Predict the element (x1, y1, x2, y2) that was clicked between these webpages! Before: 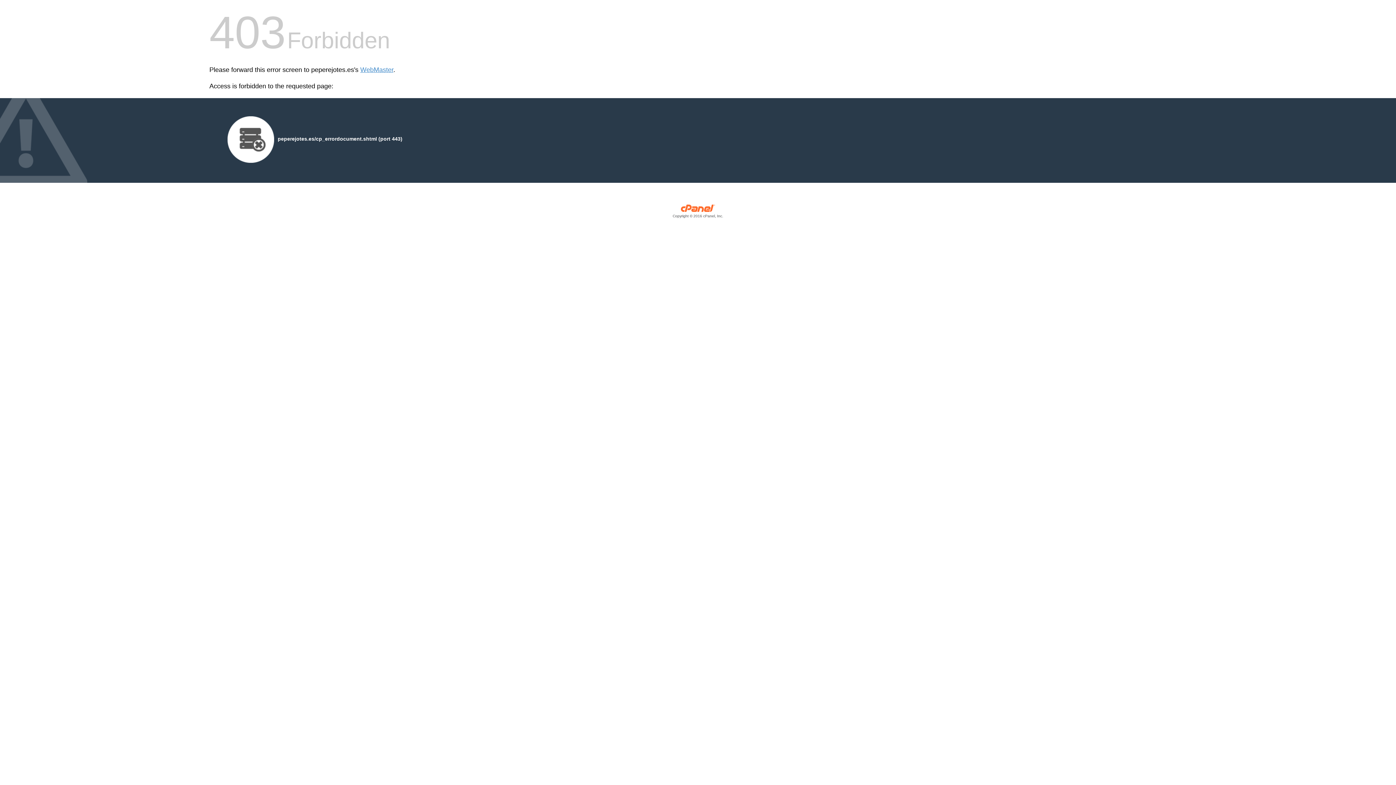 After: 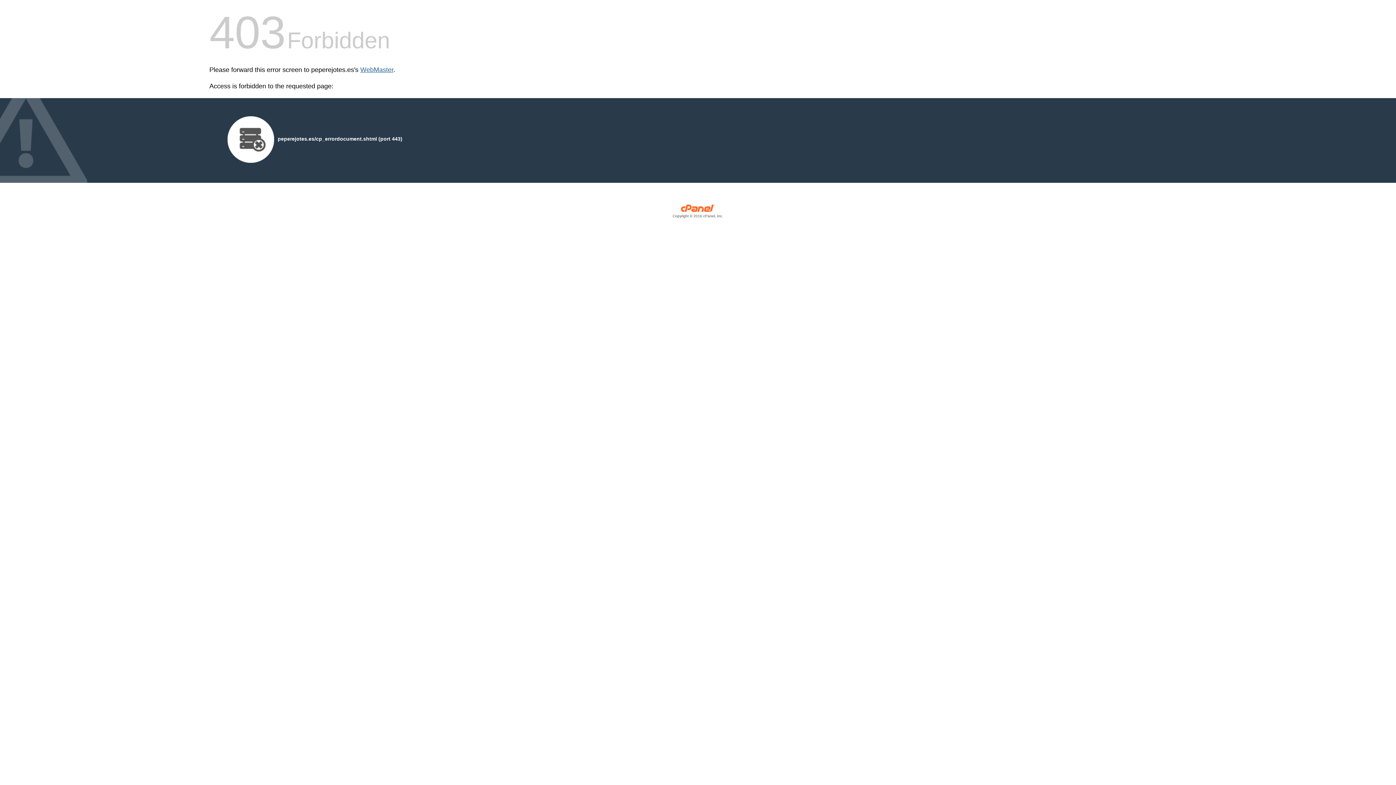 Action: bbox: (360, 66, 393, 73) label: WebMaster